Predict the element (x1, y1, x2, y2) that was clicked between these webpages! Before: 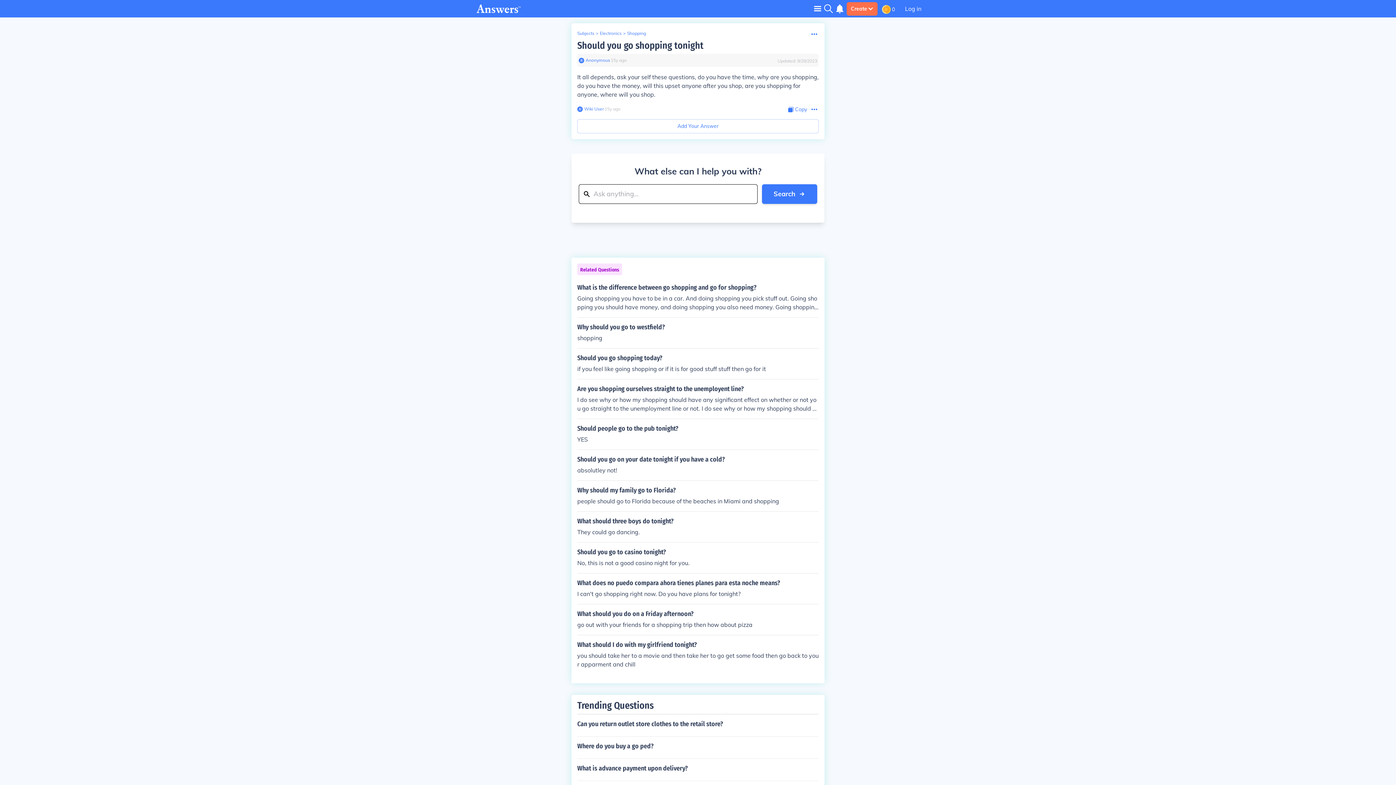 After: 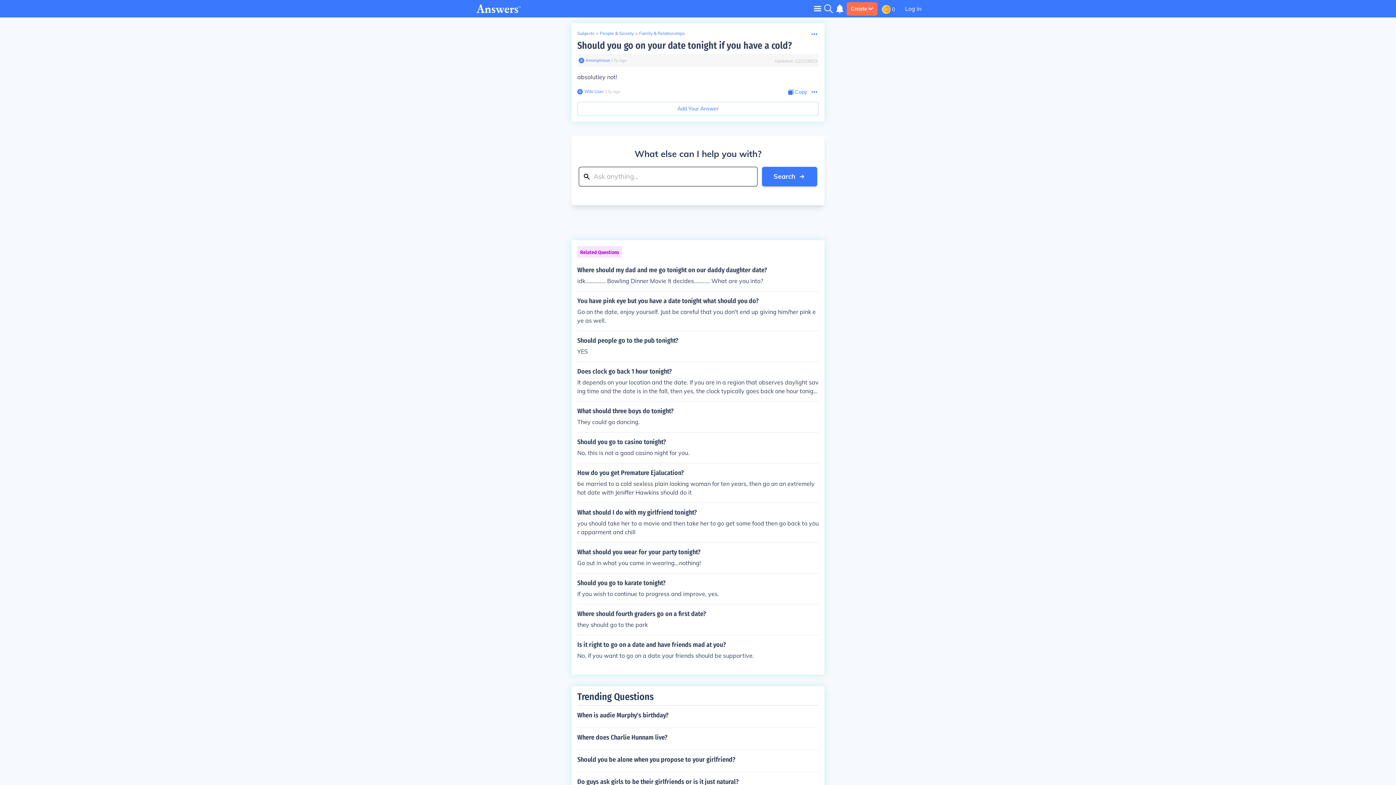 Action: label: Should you go on your date tonight if you have a cold?

absolutley not! bbox: (577, 456, 818, 474)